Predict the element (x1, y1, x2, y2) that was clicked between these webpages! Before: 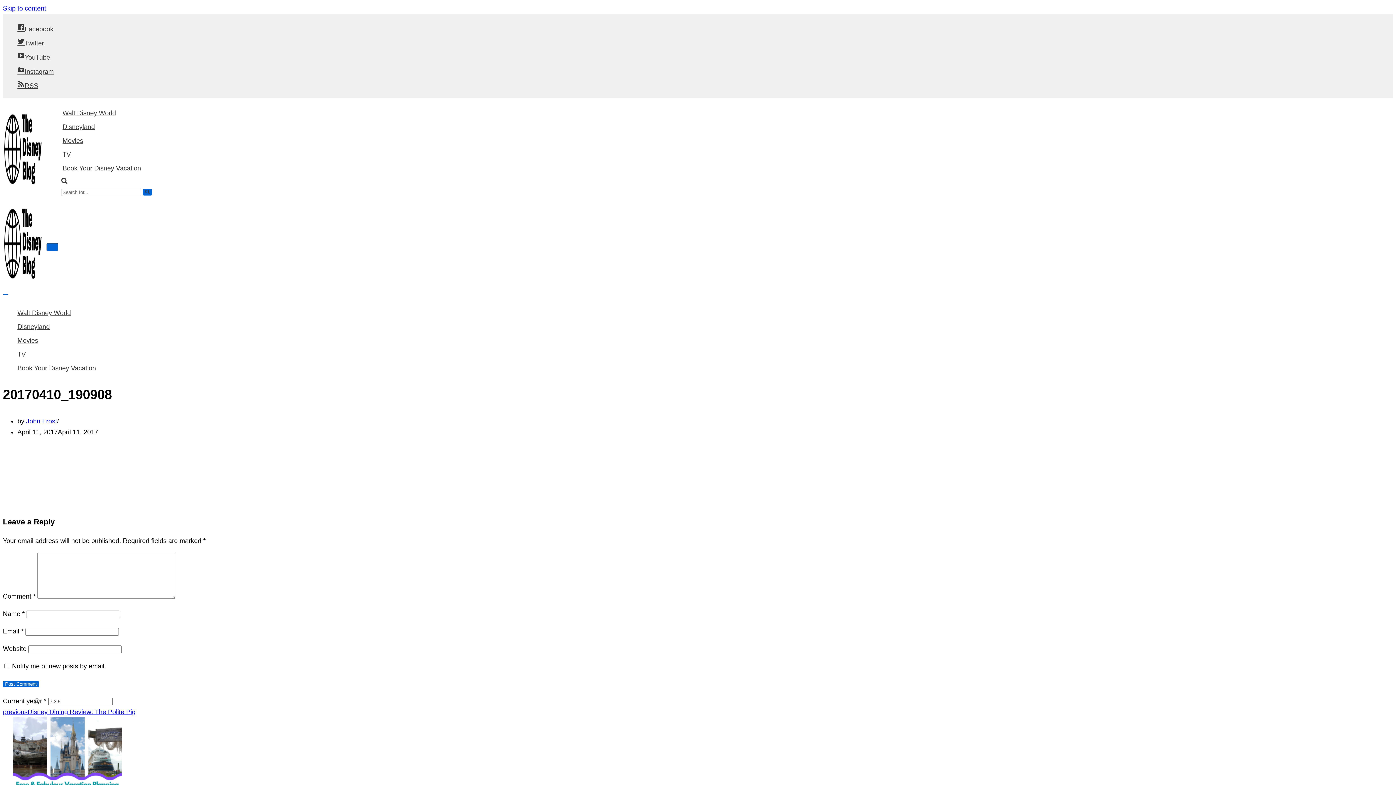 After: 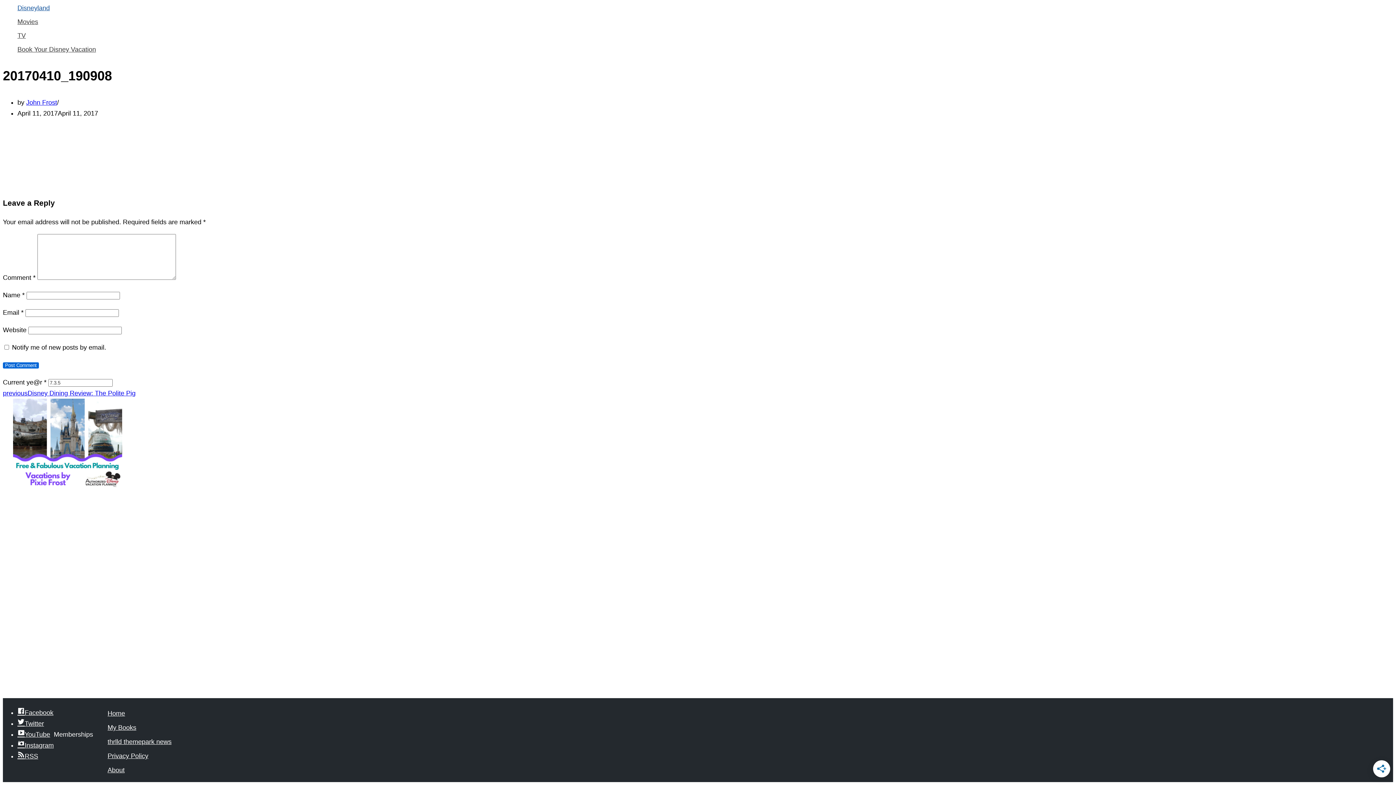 Action: label: Skip to content bbox: (2, 4, 46, 12)